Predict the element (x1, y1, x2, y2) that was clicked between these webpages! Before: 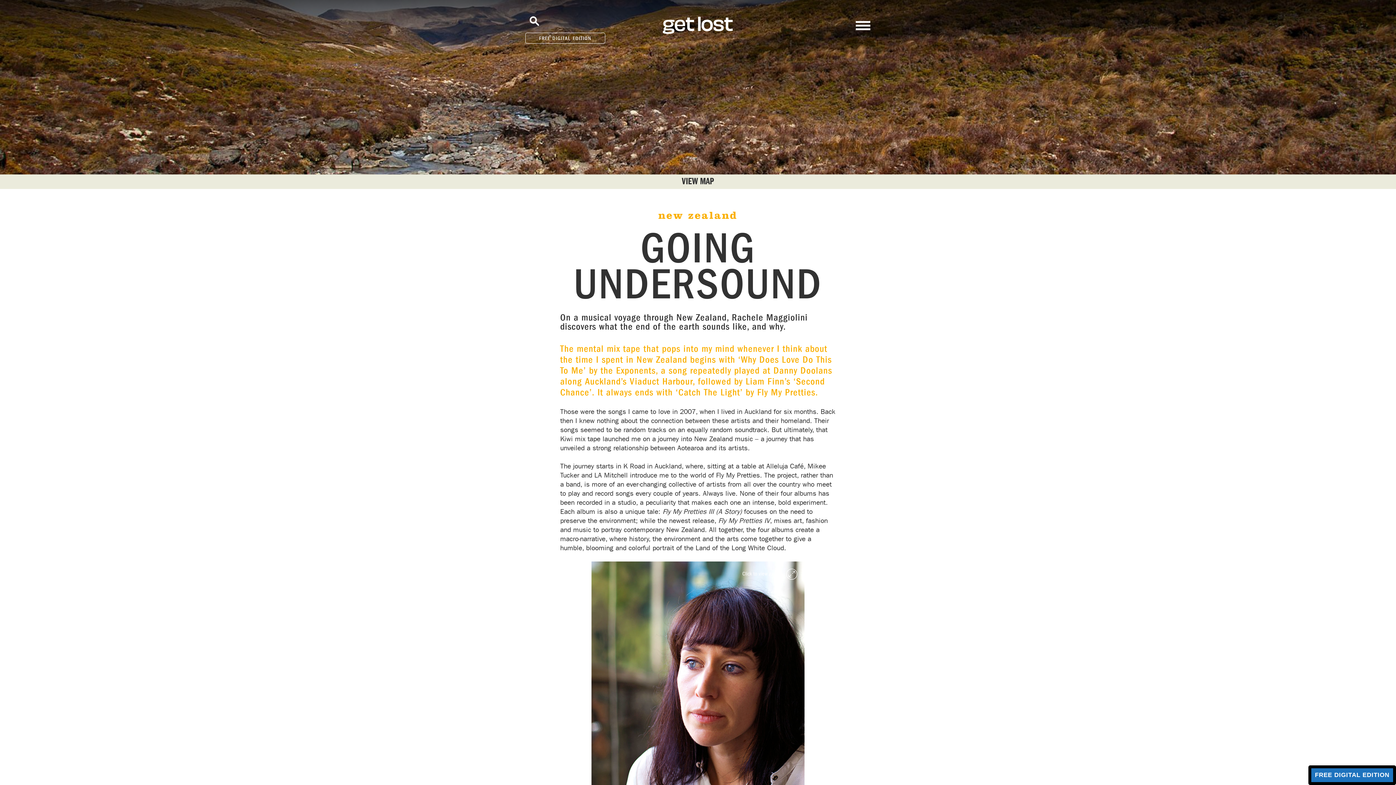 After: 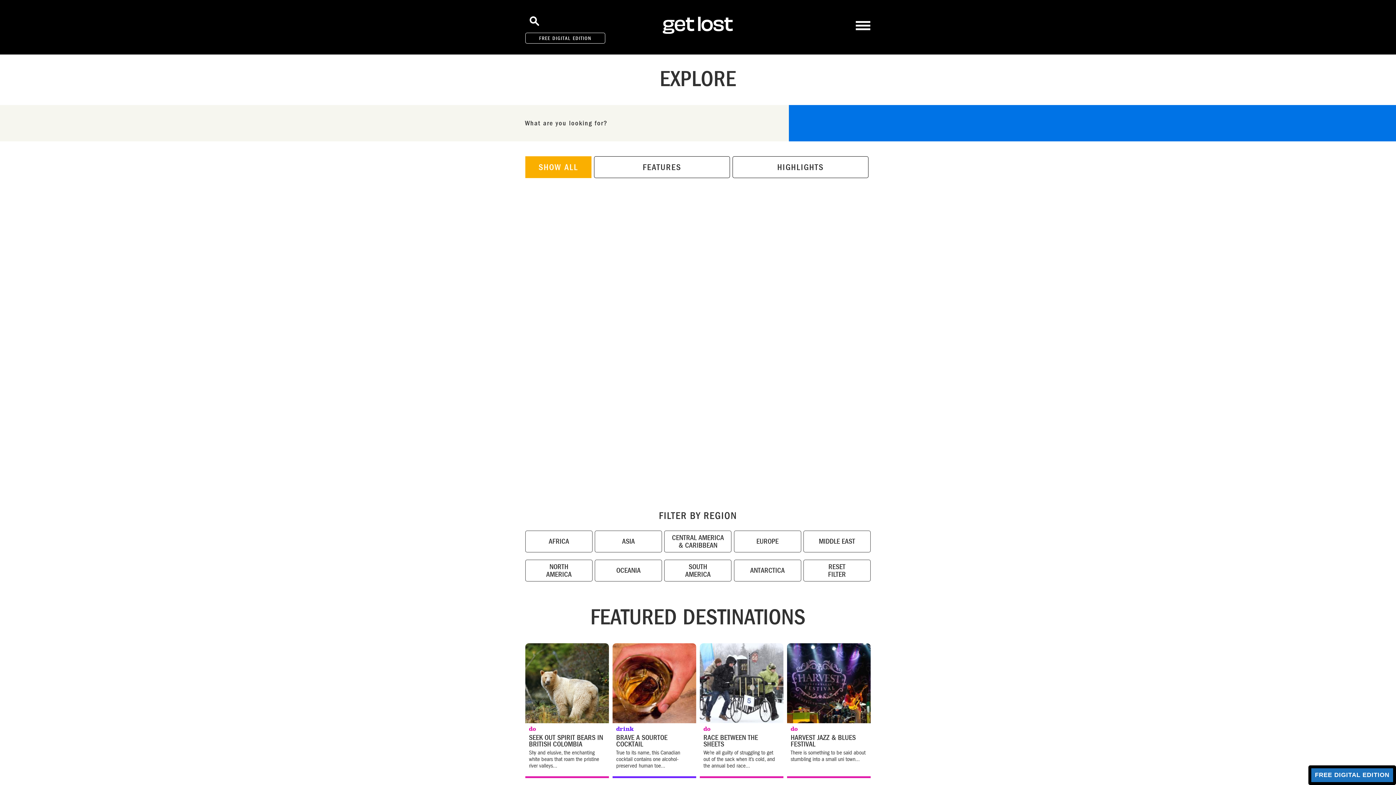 Action: bbox: (529, 16, 539, 25)